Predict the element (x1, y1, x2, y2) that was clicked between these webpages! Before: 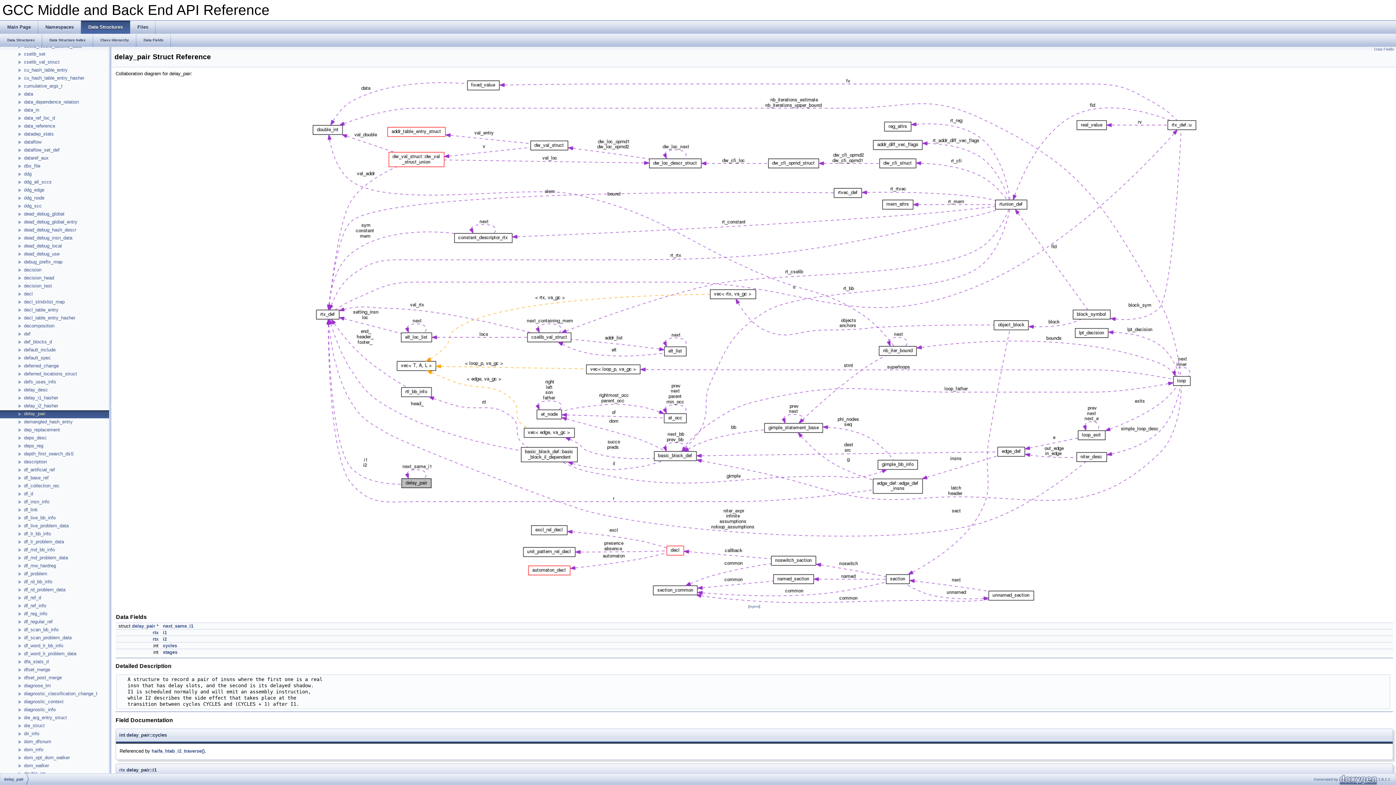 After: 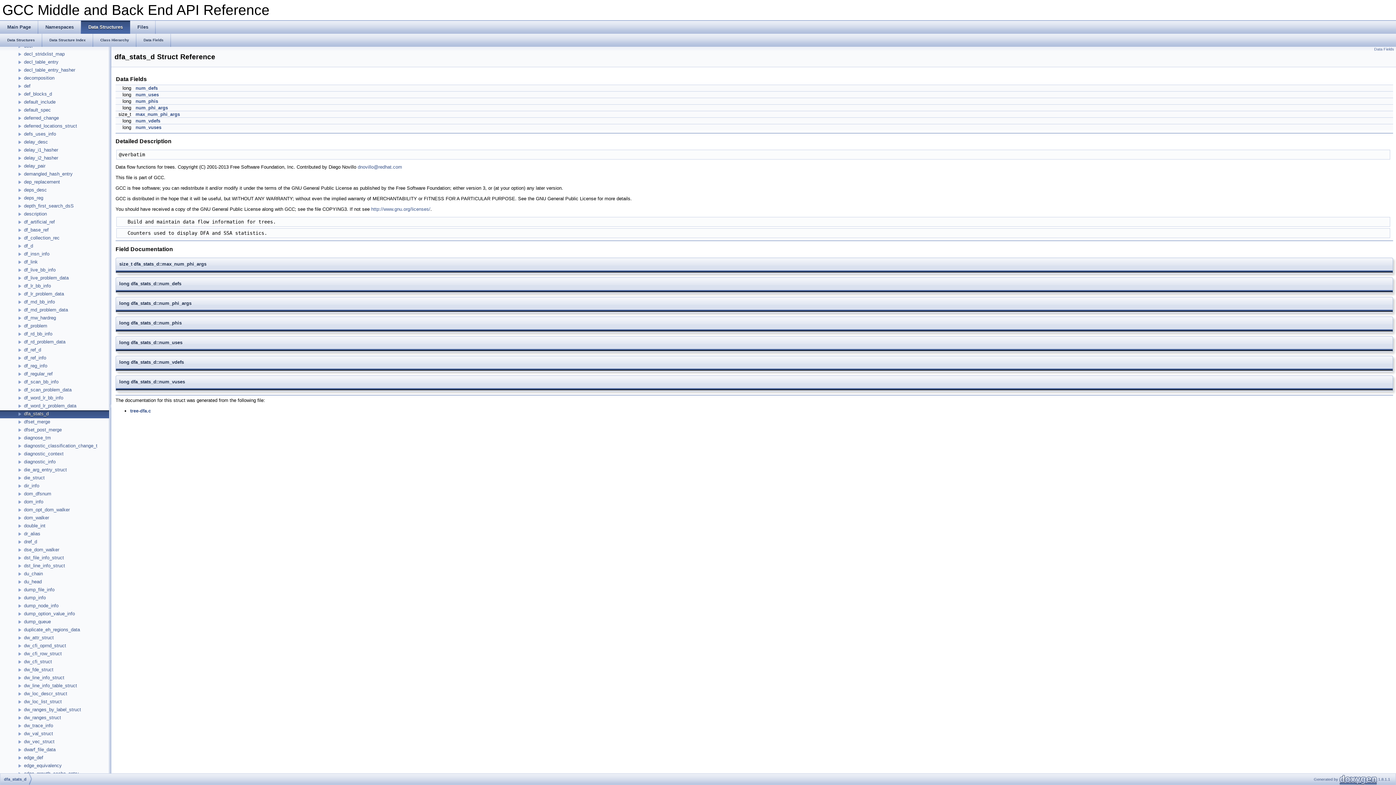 Action: label: dfa_stats_d bbox: (23, 658, 49, 665)